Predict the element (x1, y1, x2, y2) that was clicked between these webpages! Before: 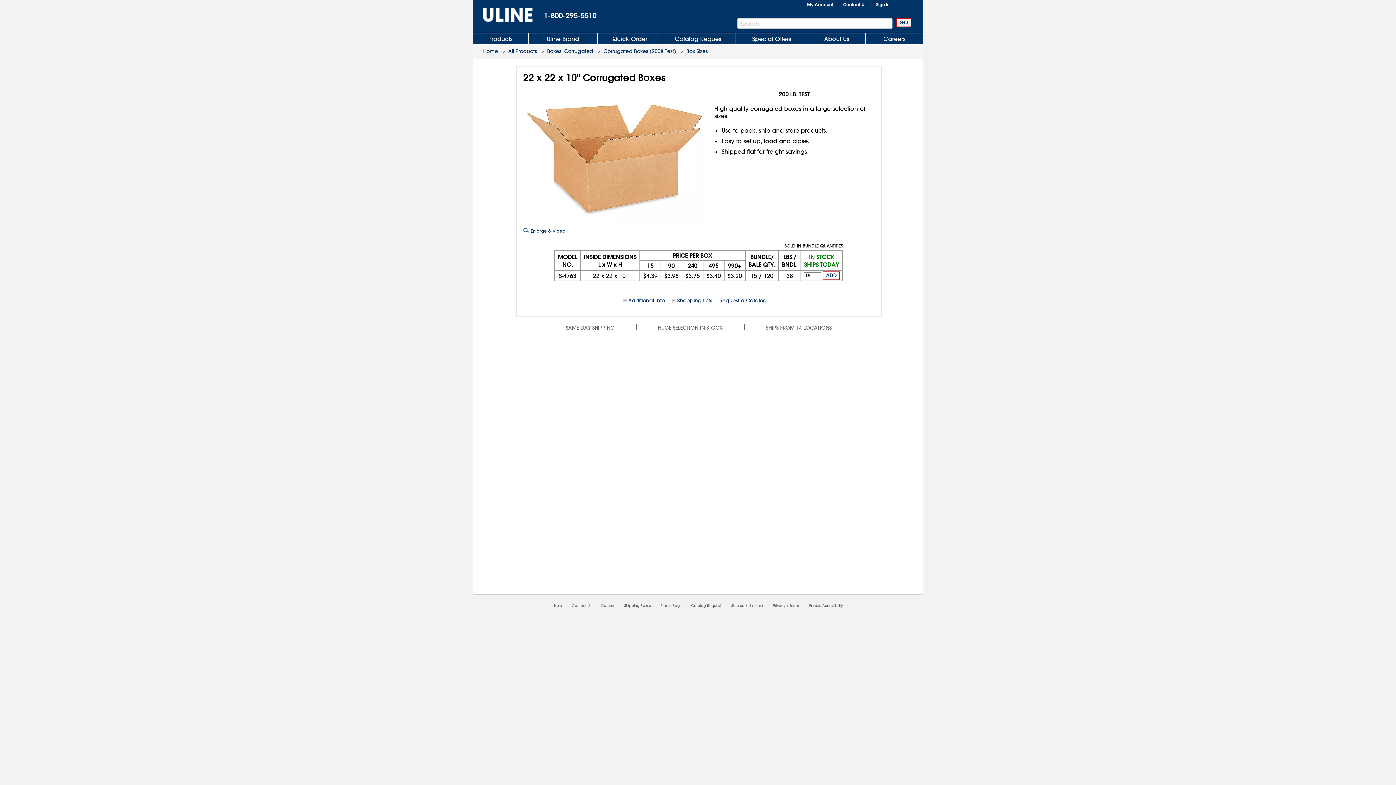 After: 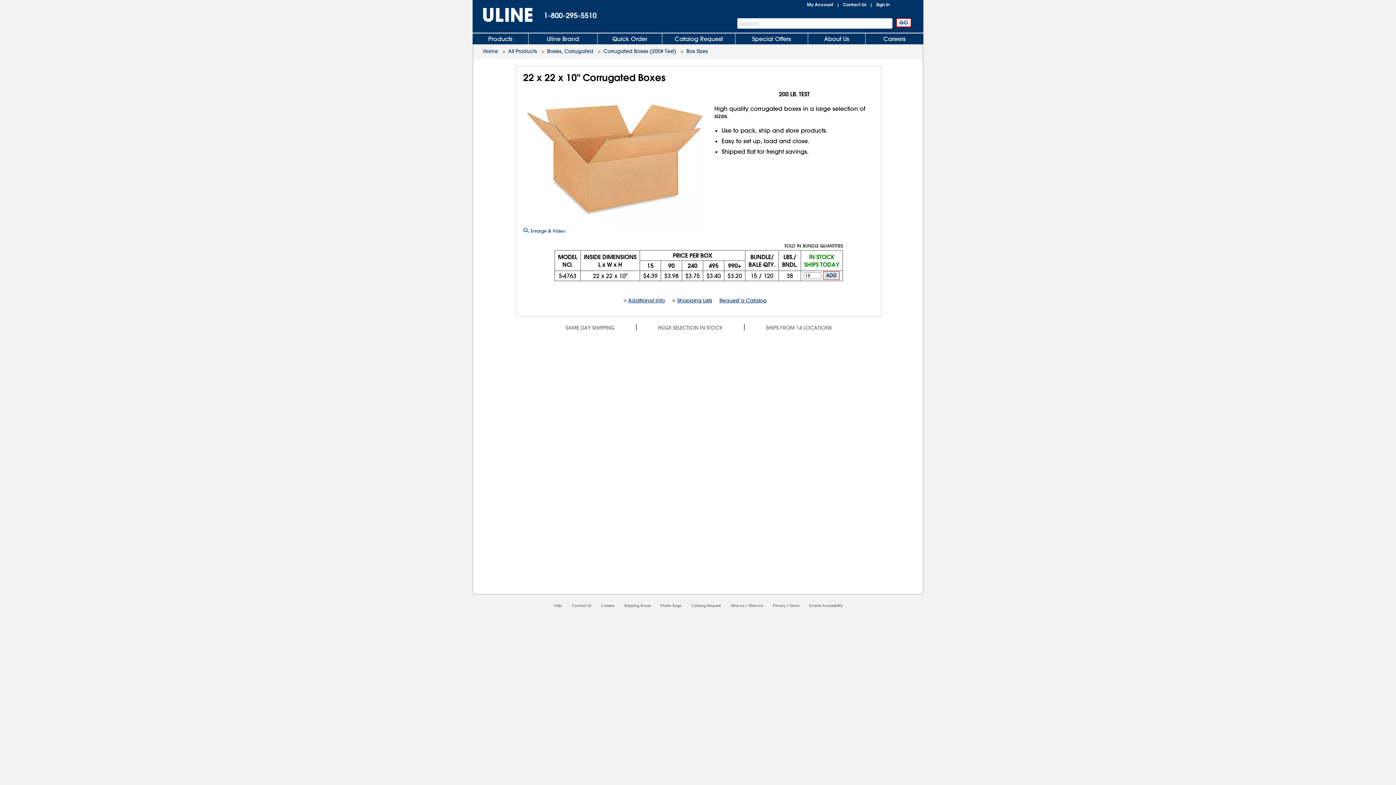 Action: bbox: (823, 271, 840, 279) label: ADD